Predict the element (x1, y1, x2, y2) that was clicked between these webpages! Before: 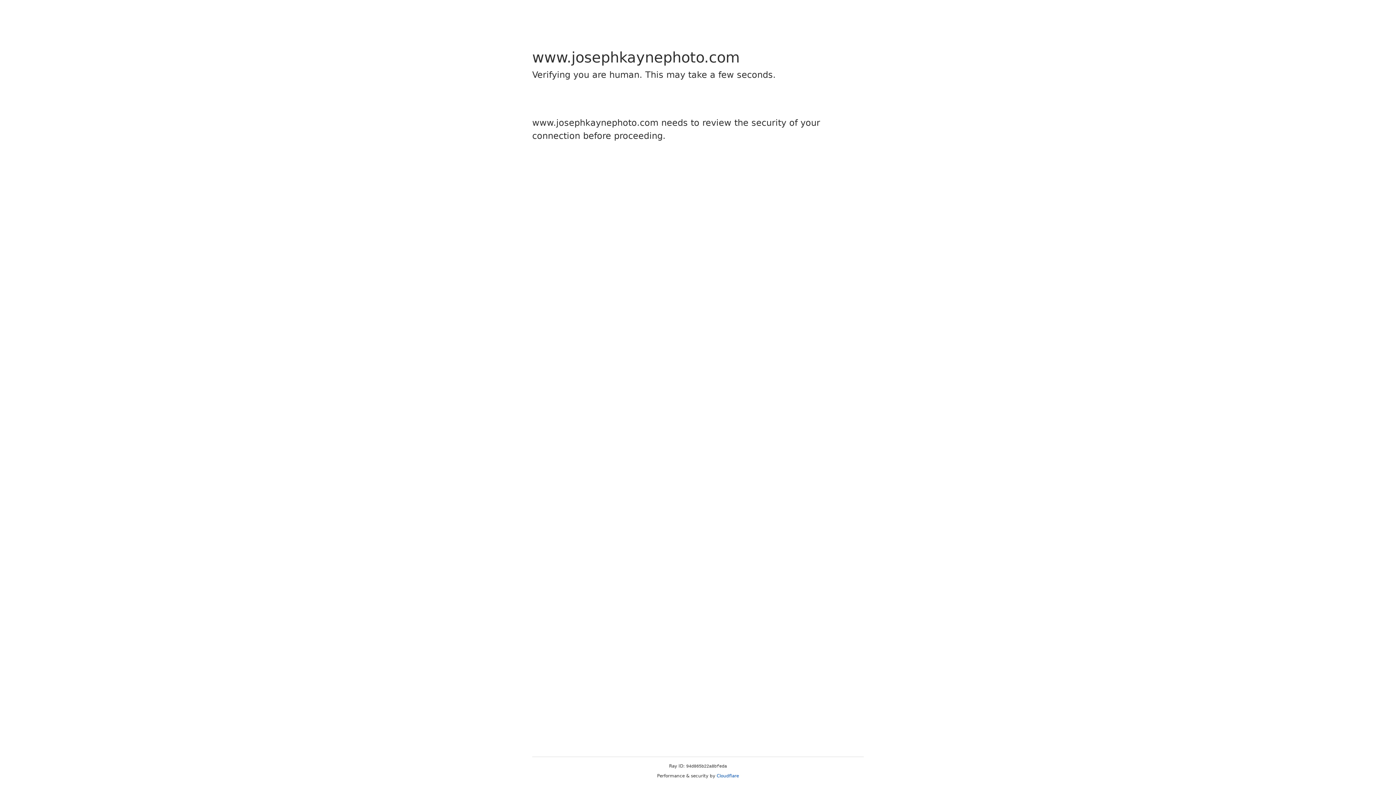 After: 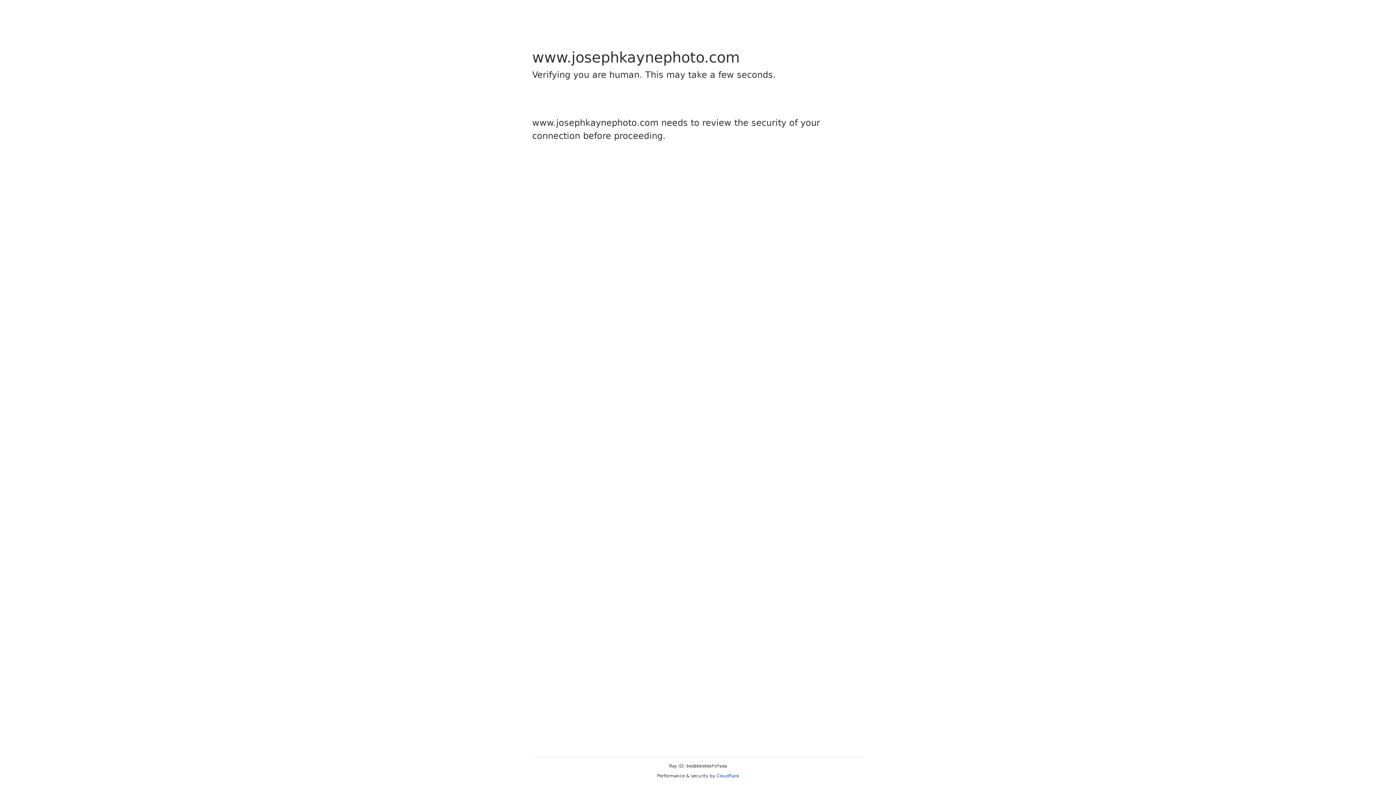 Action: label: Cloudflare bbox: (716, 773, 739, 778)